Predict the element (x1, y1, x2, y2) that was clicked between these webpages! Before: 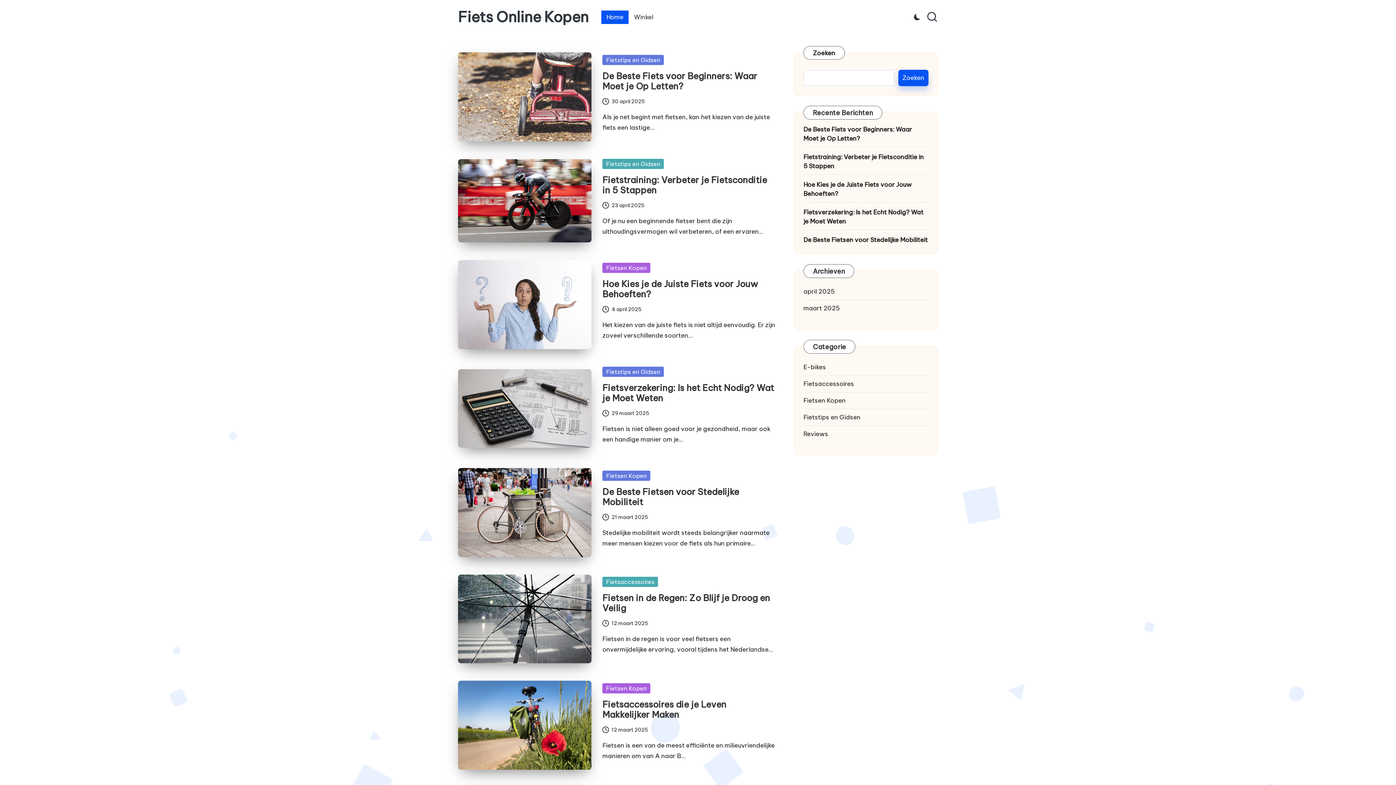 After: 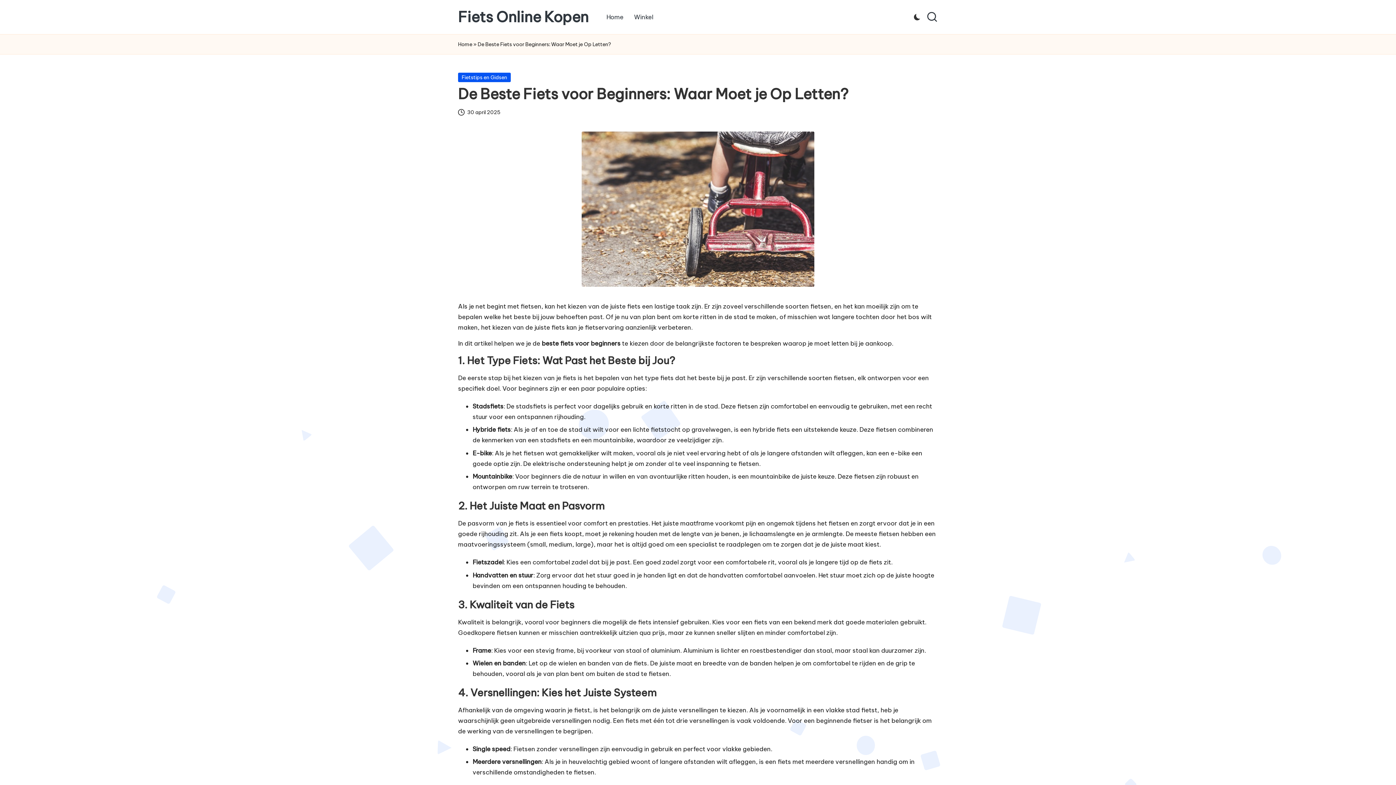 Action: bbox: (458, 52, 591, 141)